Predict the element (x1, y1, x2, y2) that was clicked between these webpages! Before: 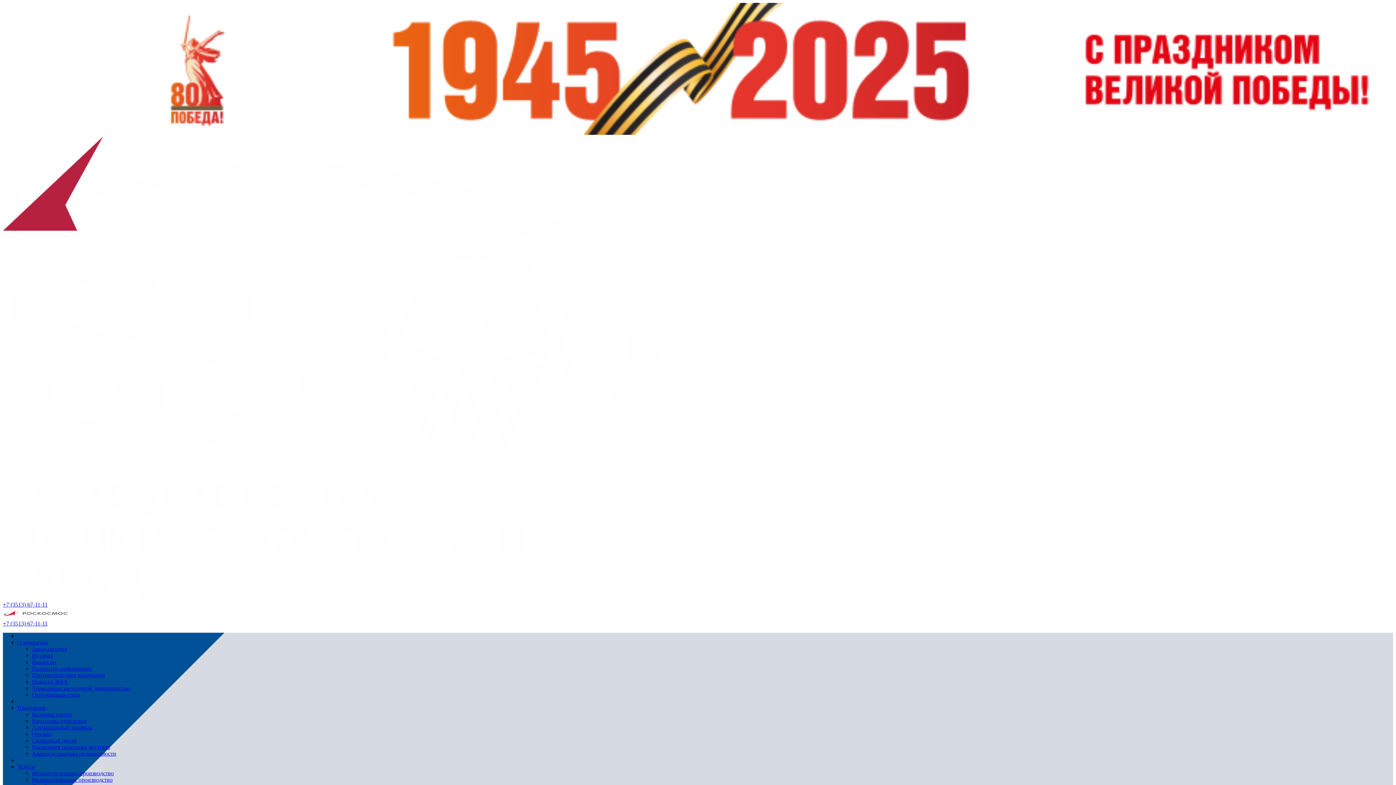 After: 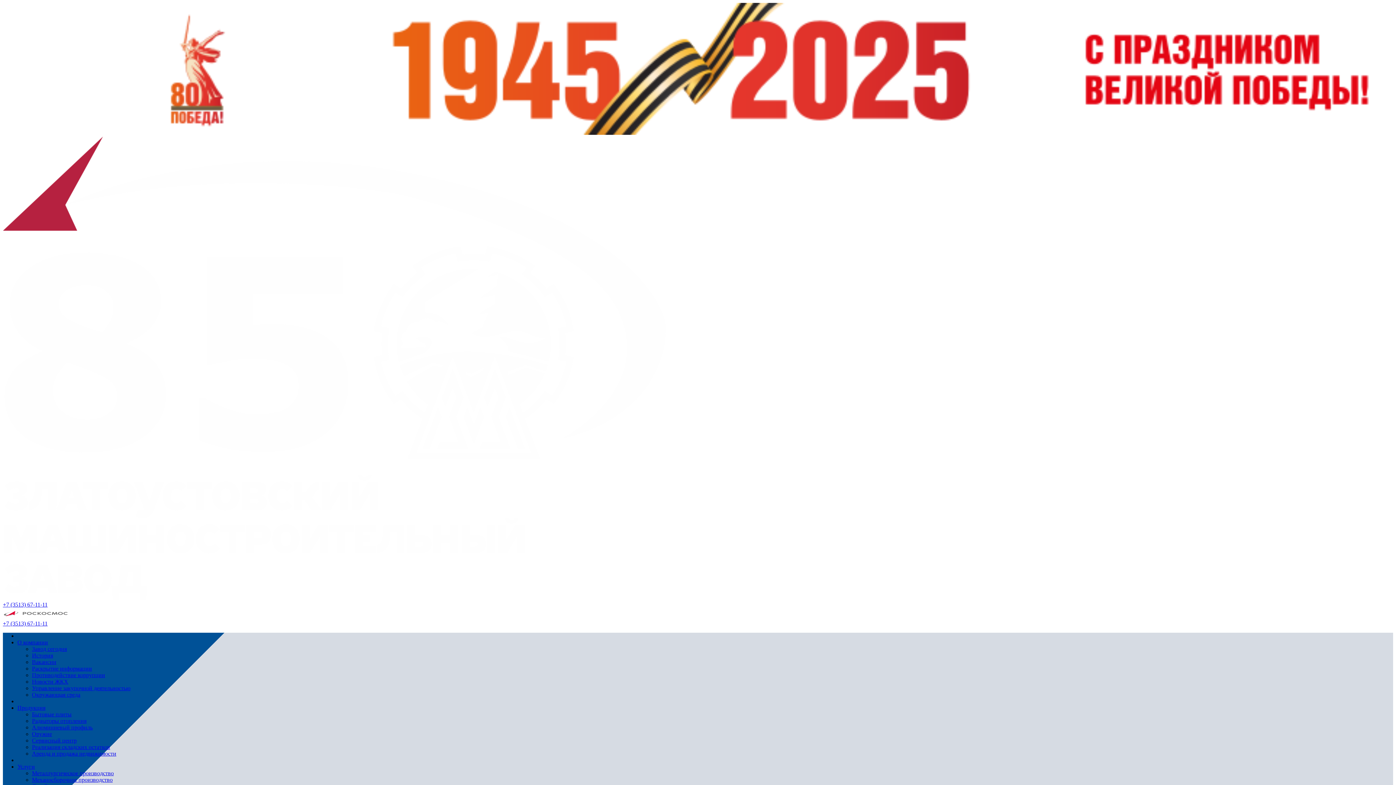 Action: bbox: (32, 711, 71, 717) label: Бытовые плиты